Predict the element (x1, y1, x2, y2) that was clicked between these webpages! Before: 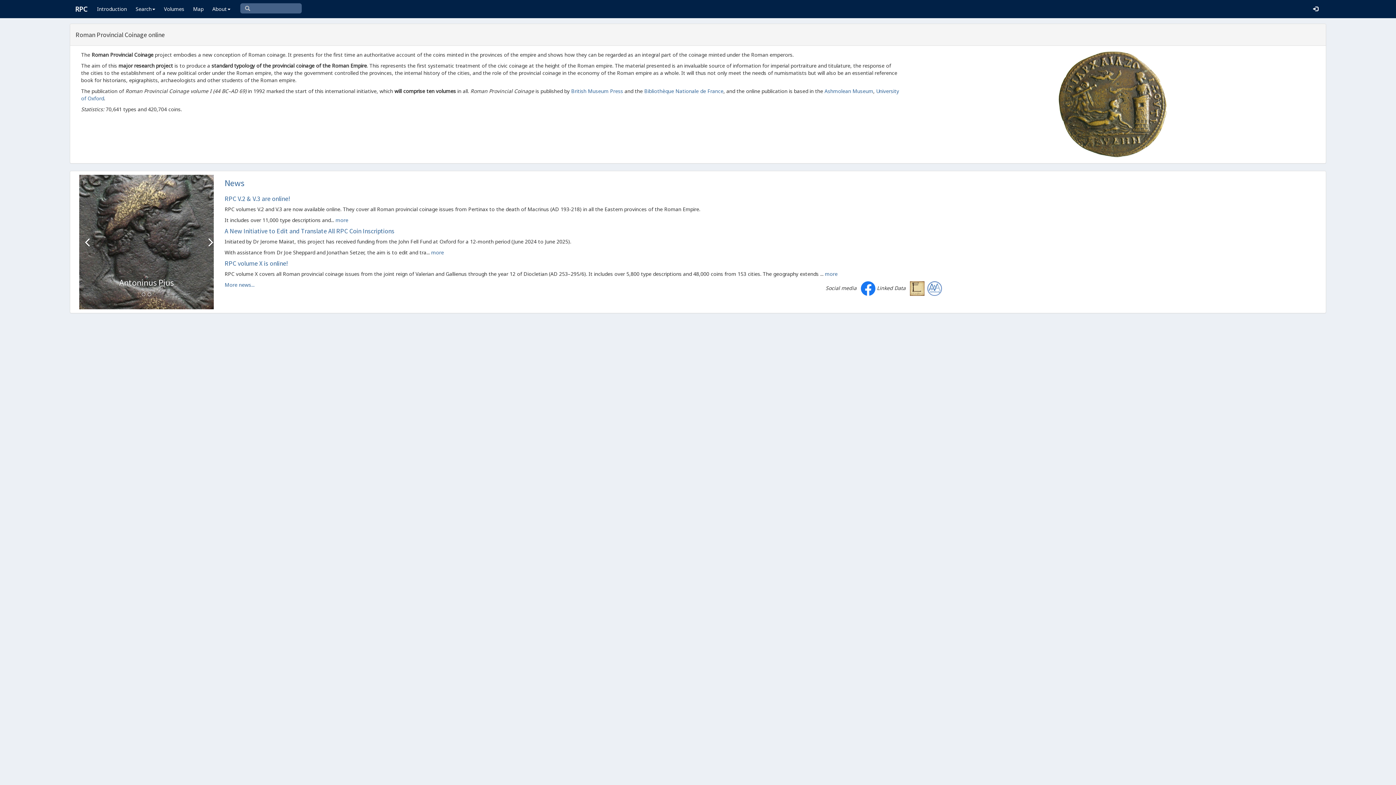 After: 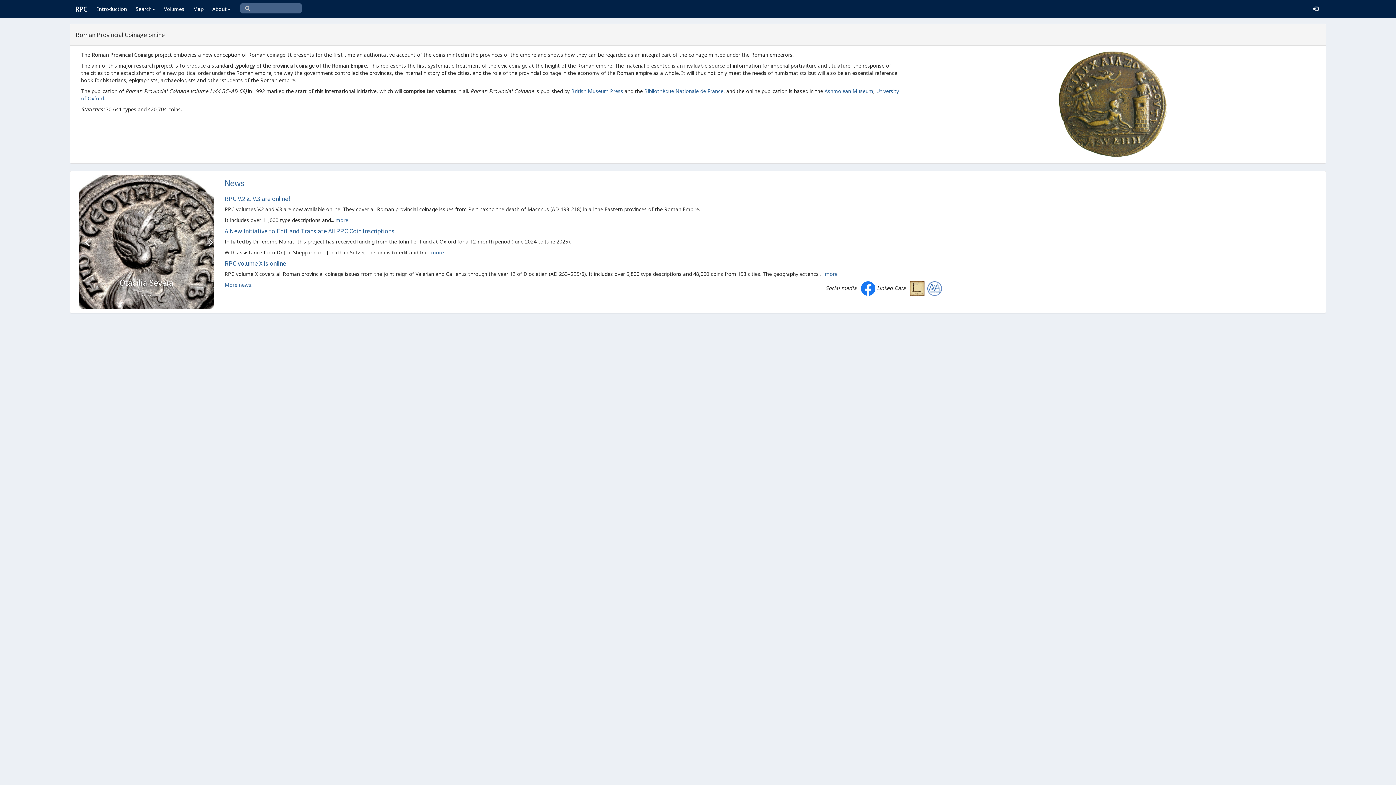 Action: bbox: (926, 284, 942, 291) label:  